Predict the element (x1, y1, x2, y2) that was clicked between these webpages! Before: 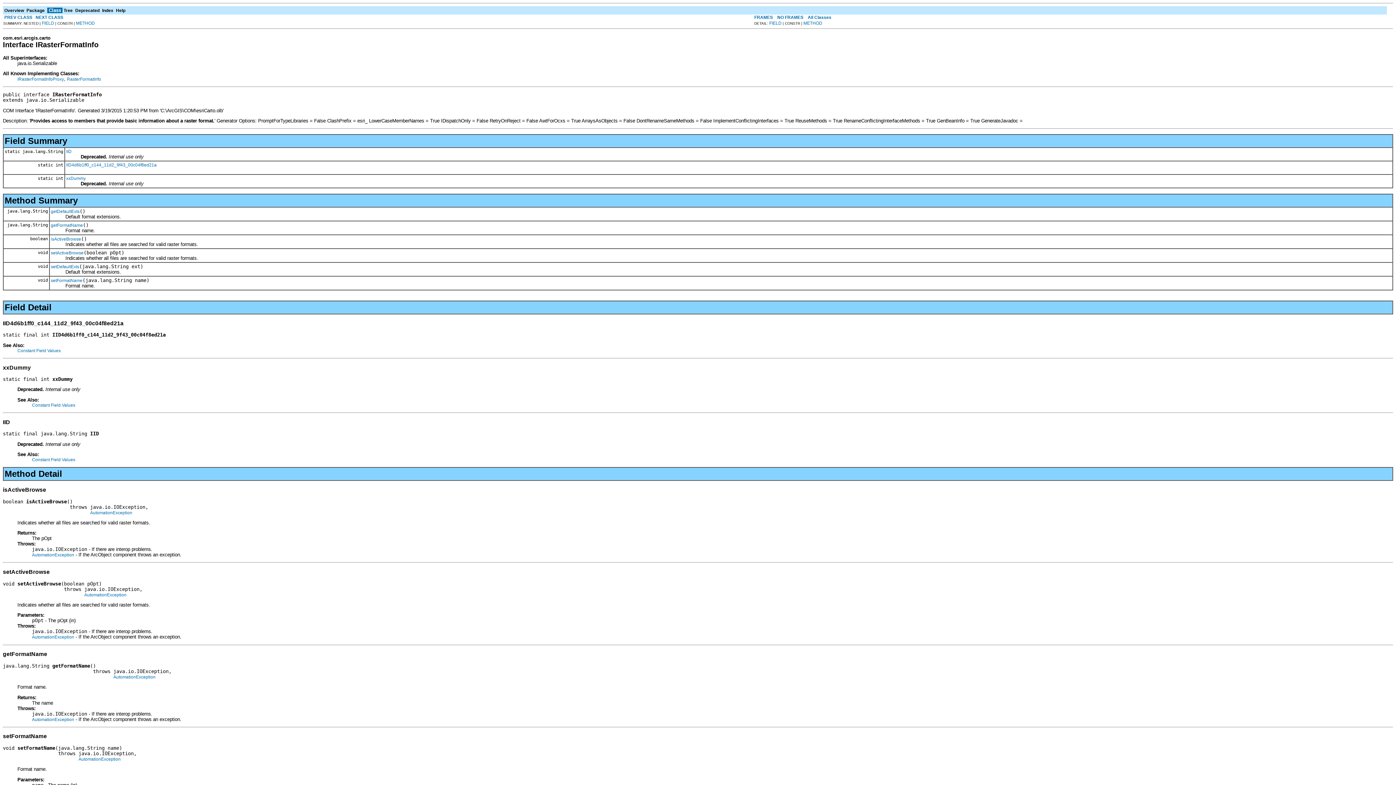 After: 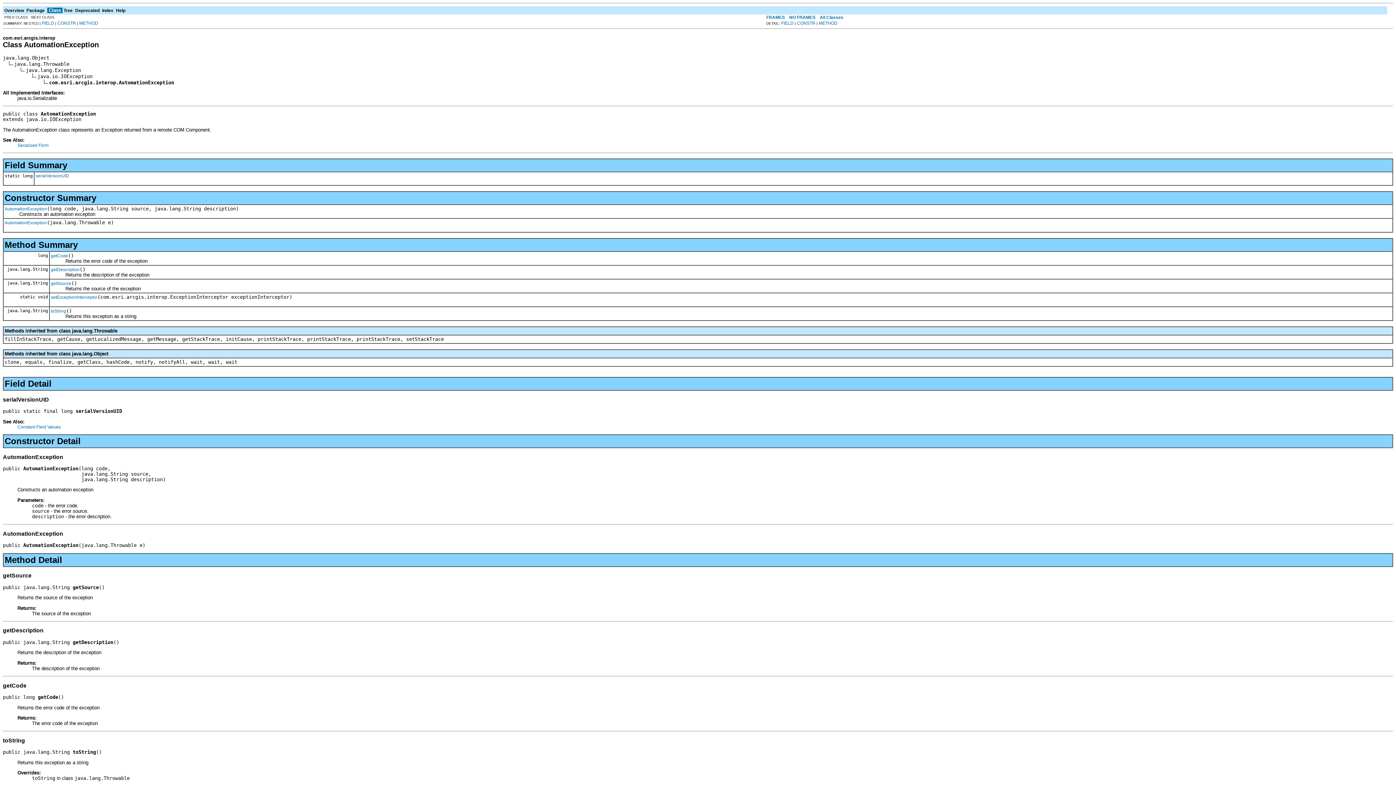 Action: bbox: (32, 717, 74, 722) label: AutomationException